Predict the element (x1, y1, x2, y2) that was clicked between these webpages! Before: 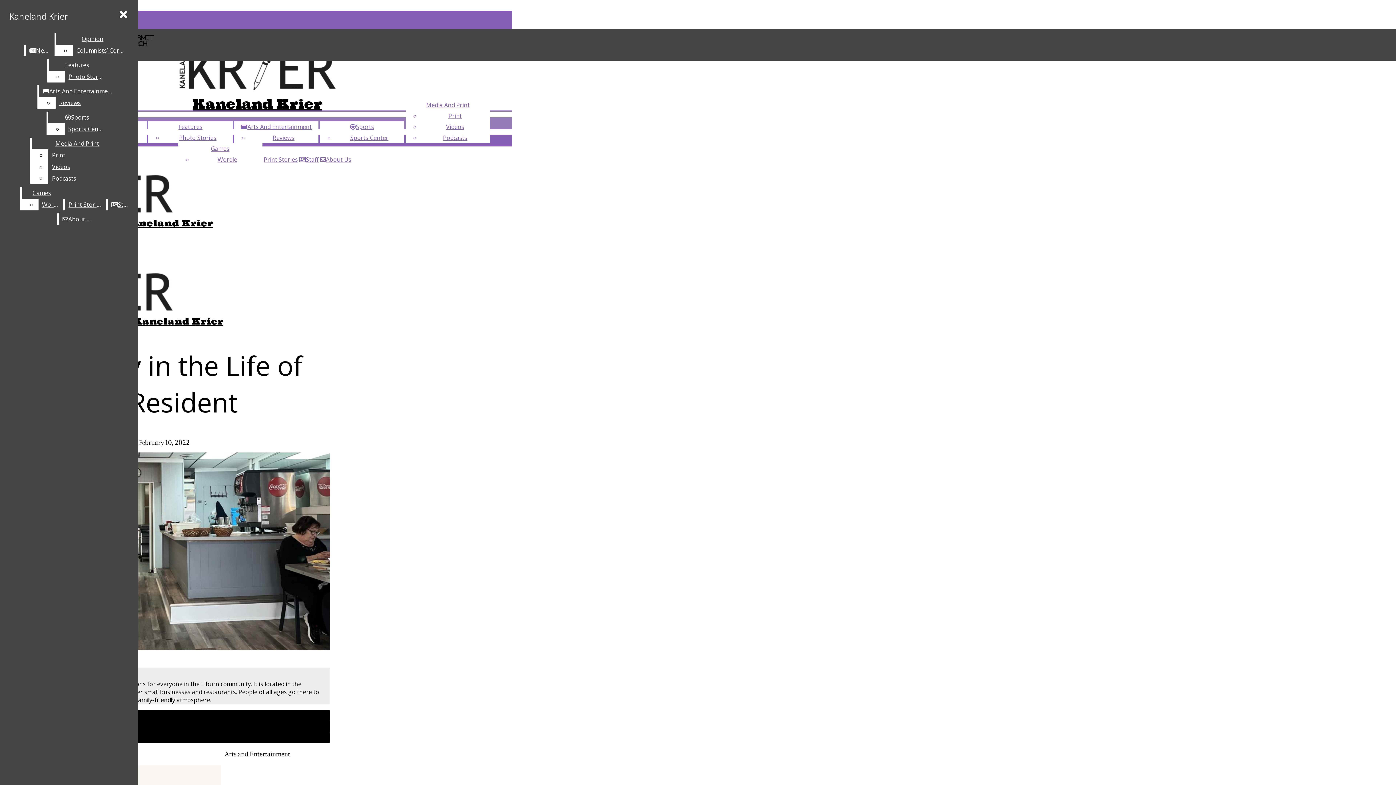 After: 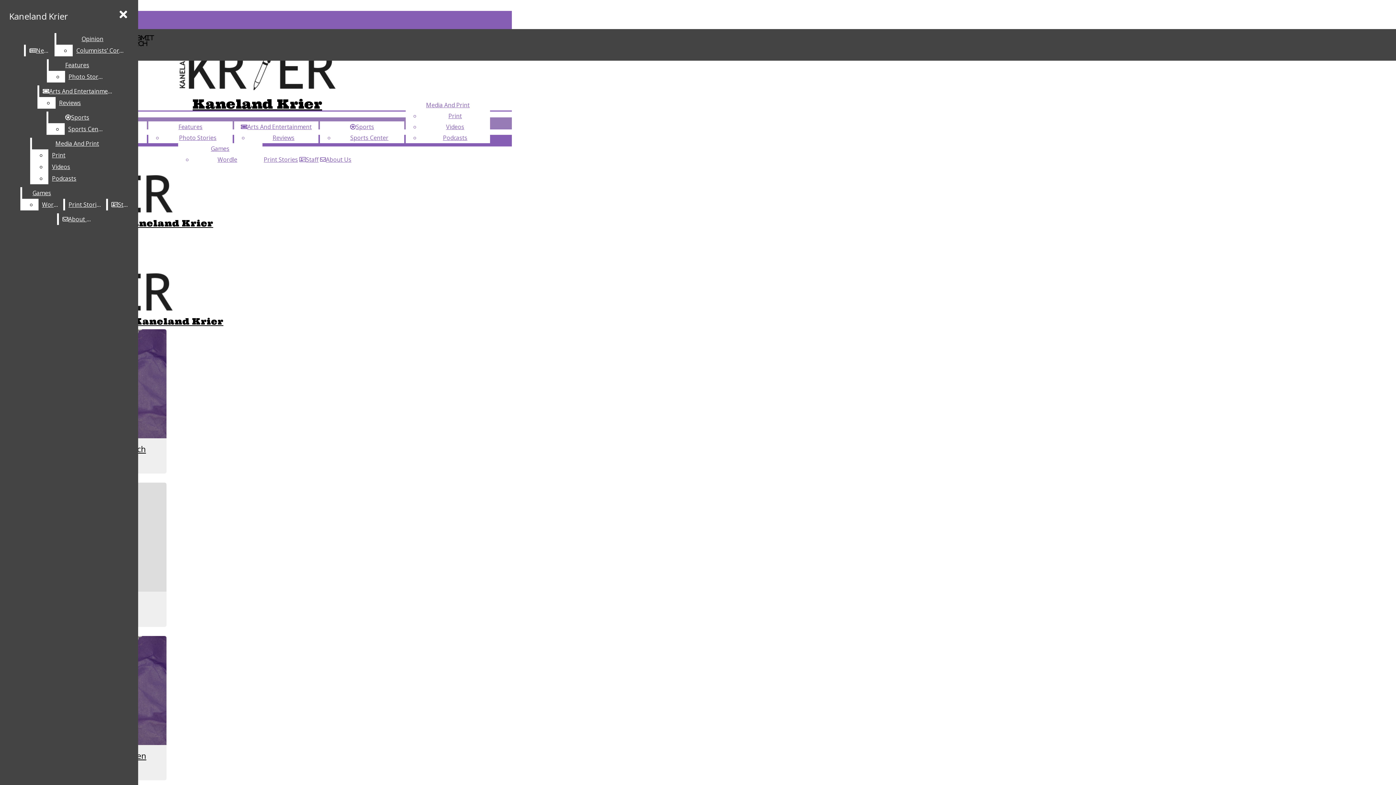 Action: label: Print Stories bbox: (263, 155, 298, 163)